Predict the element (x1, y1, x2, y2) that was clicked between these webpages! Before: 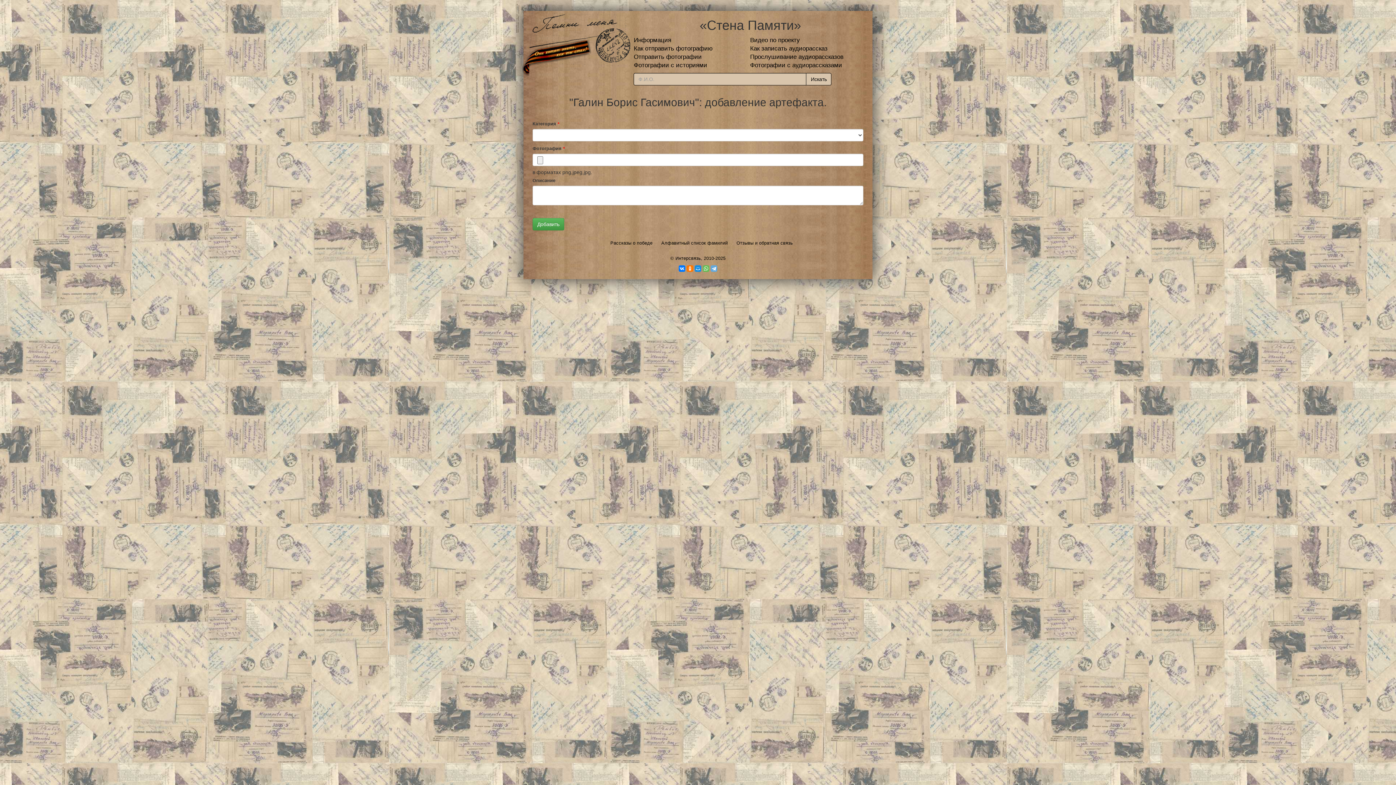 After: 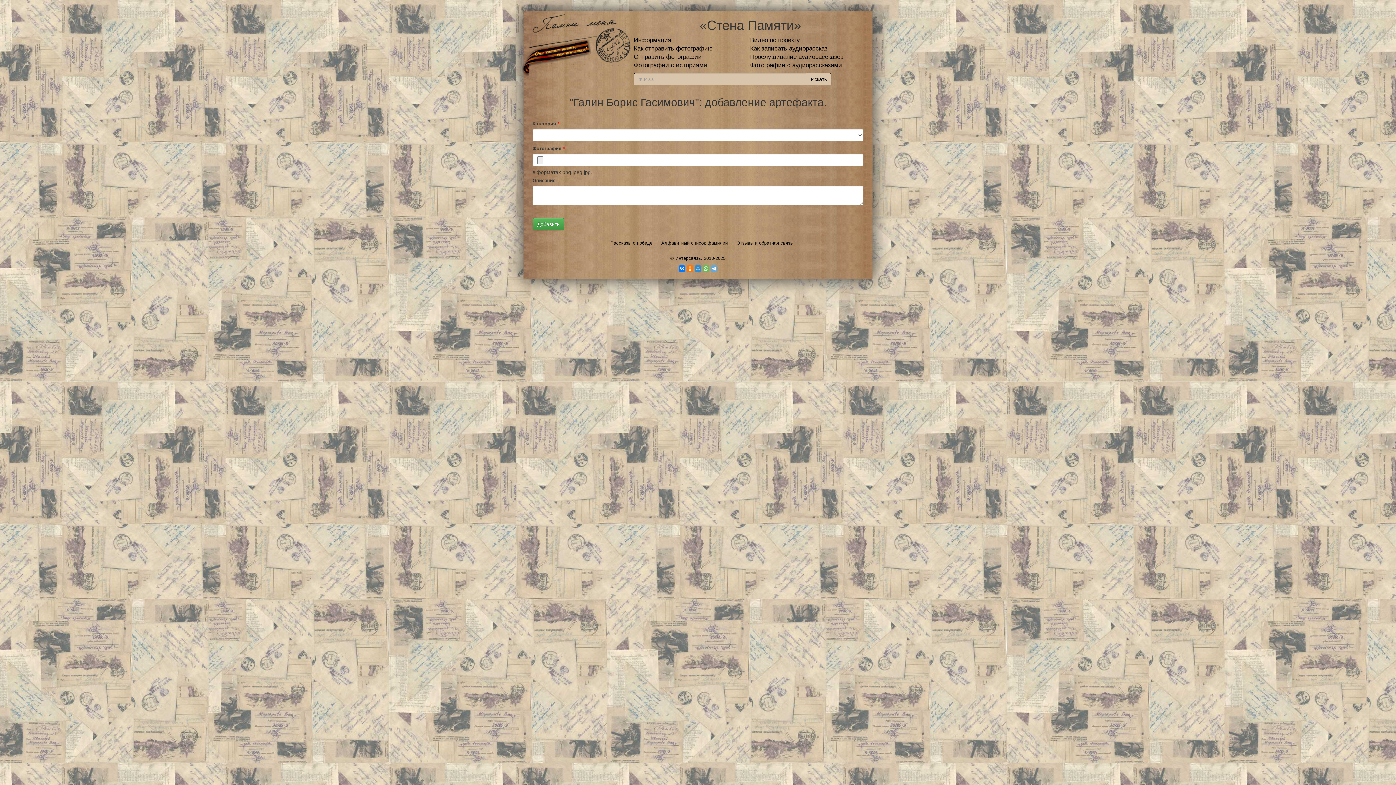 Action: bbox: (694, 265, 701, 271)